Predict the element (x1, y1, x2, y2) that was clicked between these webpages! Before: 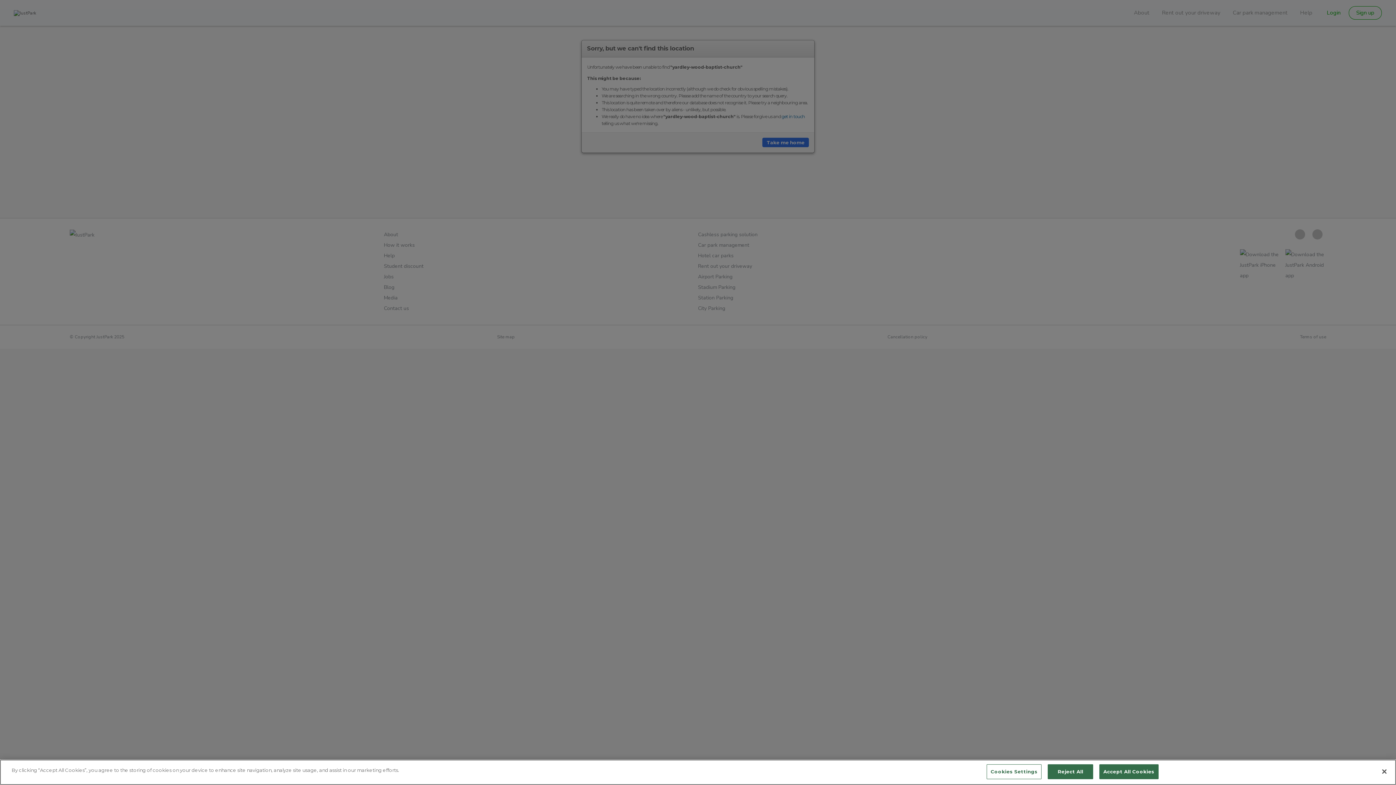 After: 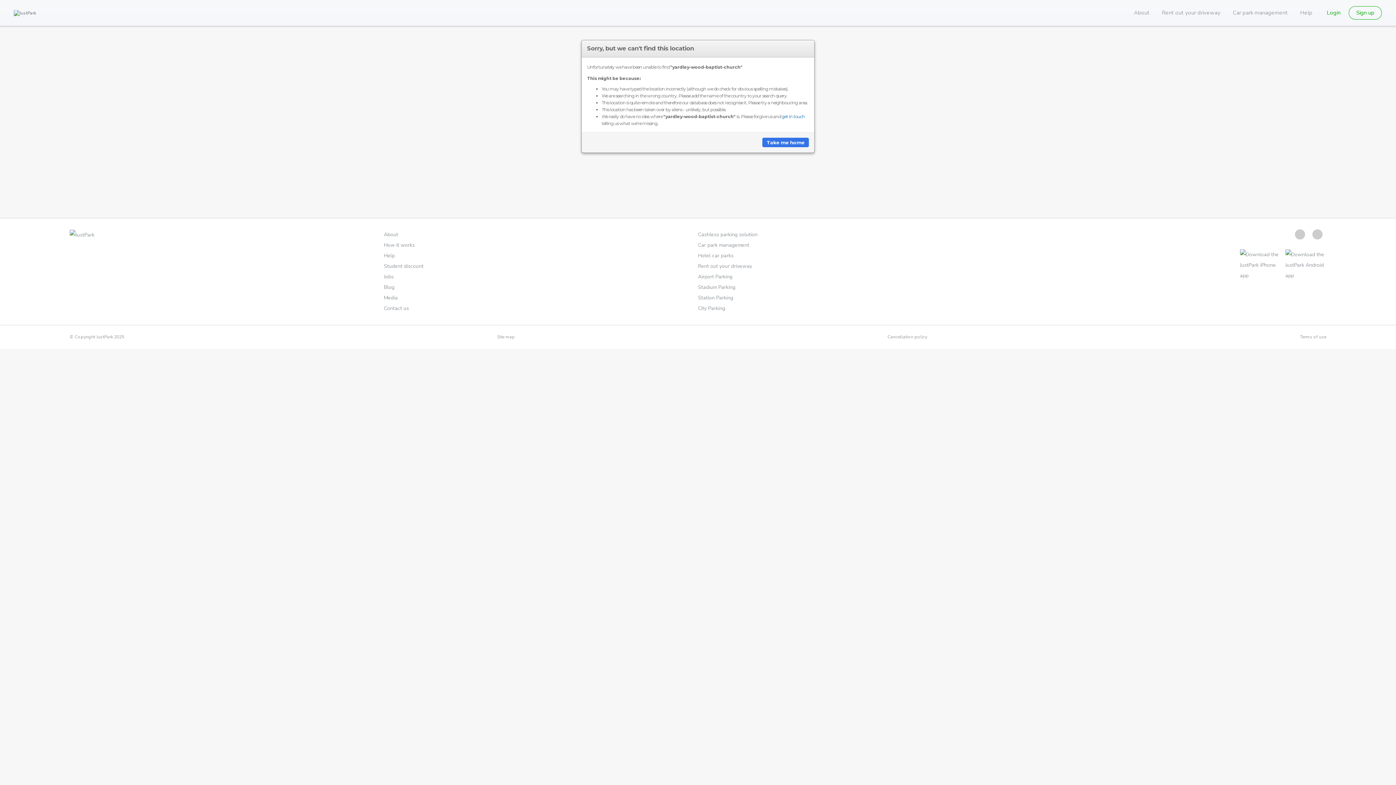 Action: bbox: (1048, 764, 1093, 779) label: Reject All